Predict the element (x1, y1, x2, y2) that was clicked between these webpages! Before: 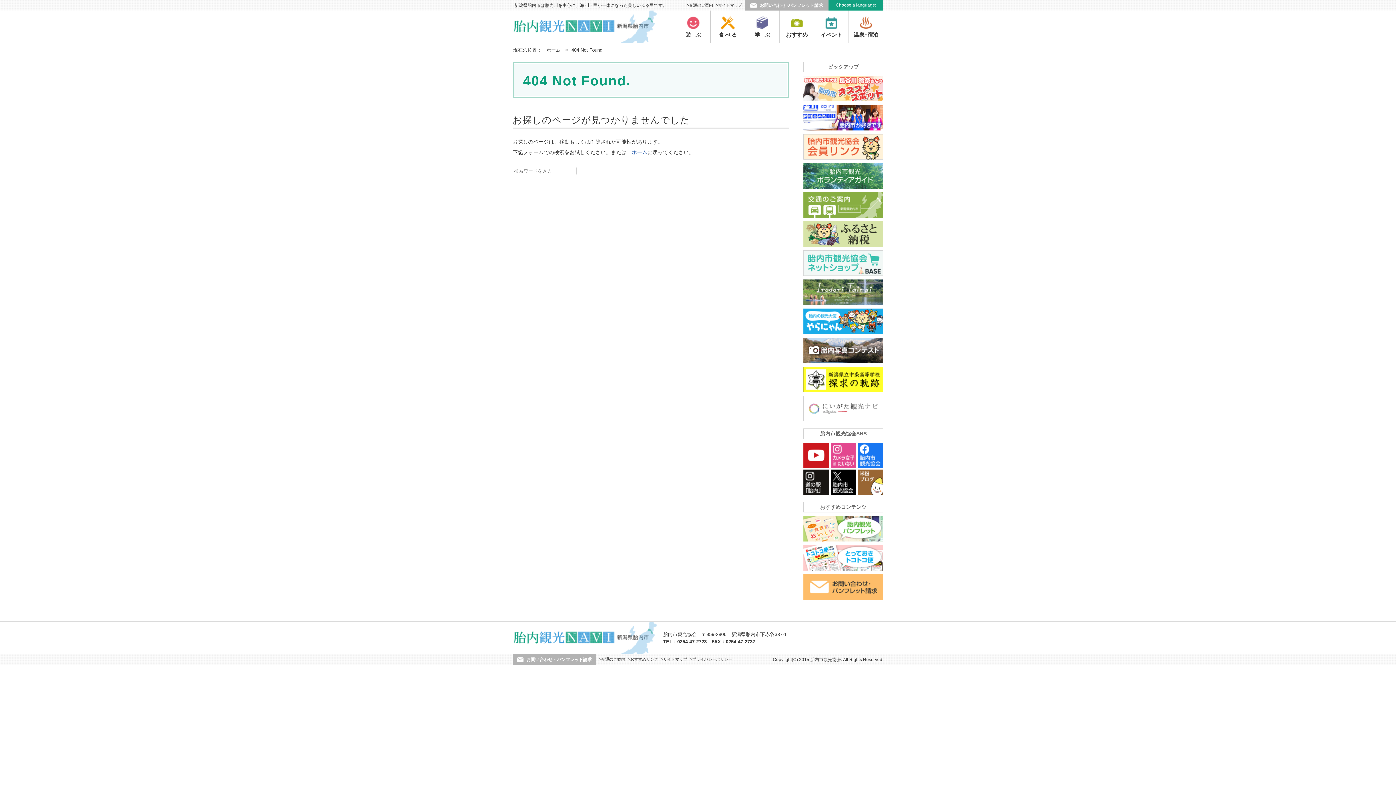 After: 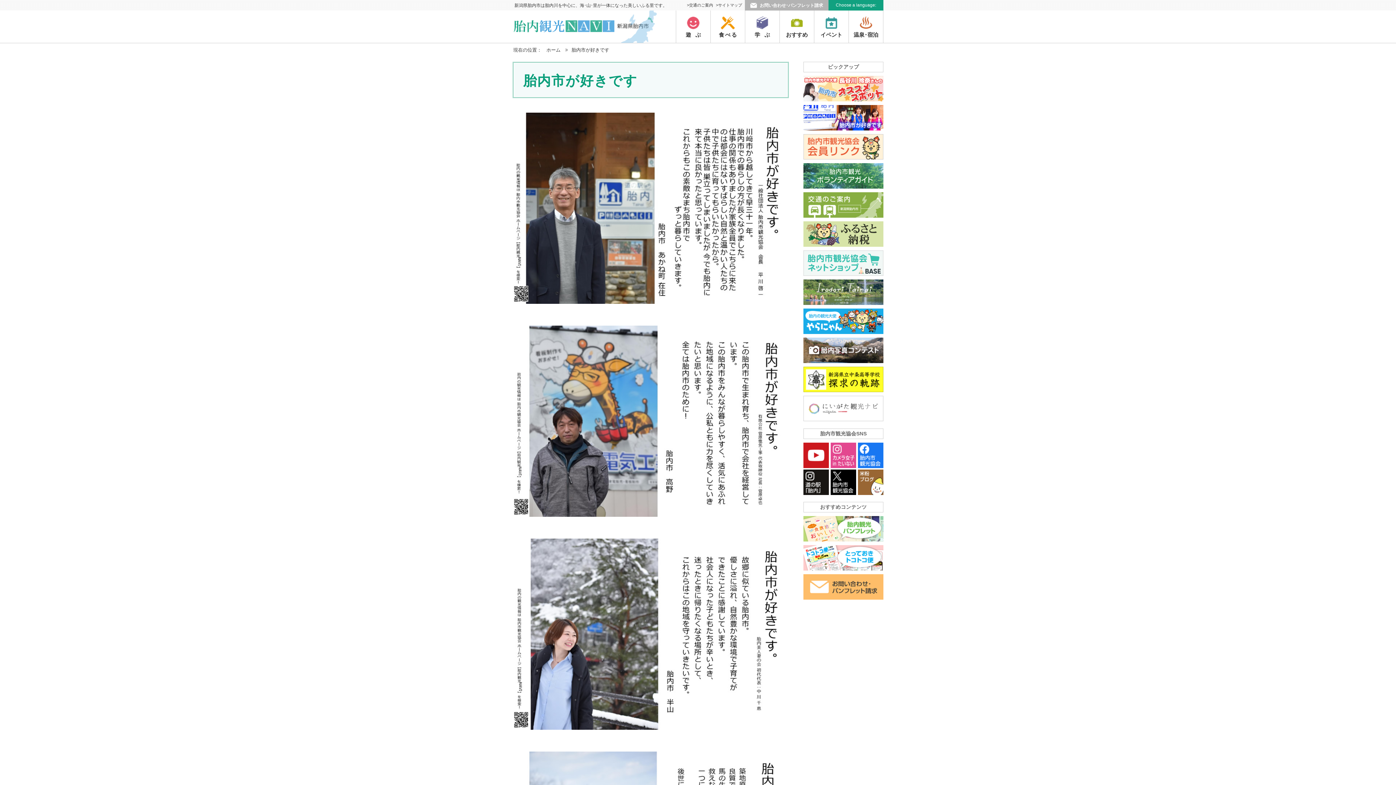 Action: bbox: (803, 105, 883, 130)